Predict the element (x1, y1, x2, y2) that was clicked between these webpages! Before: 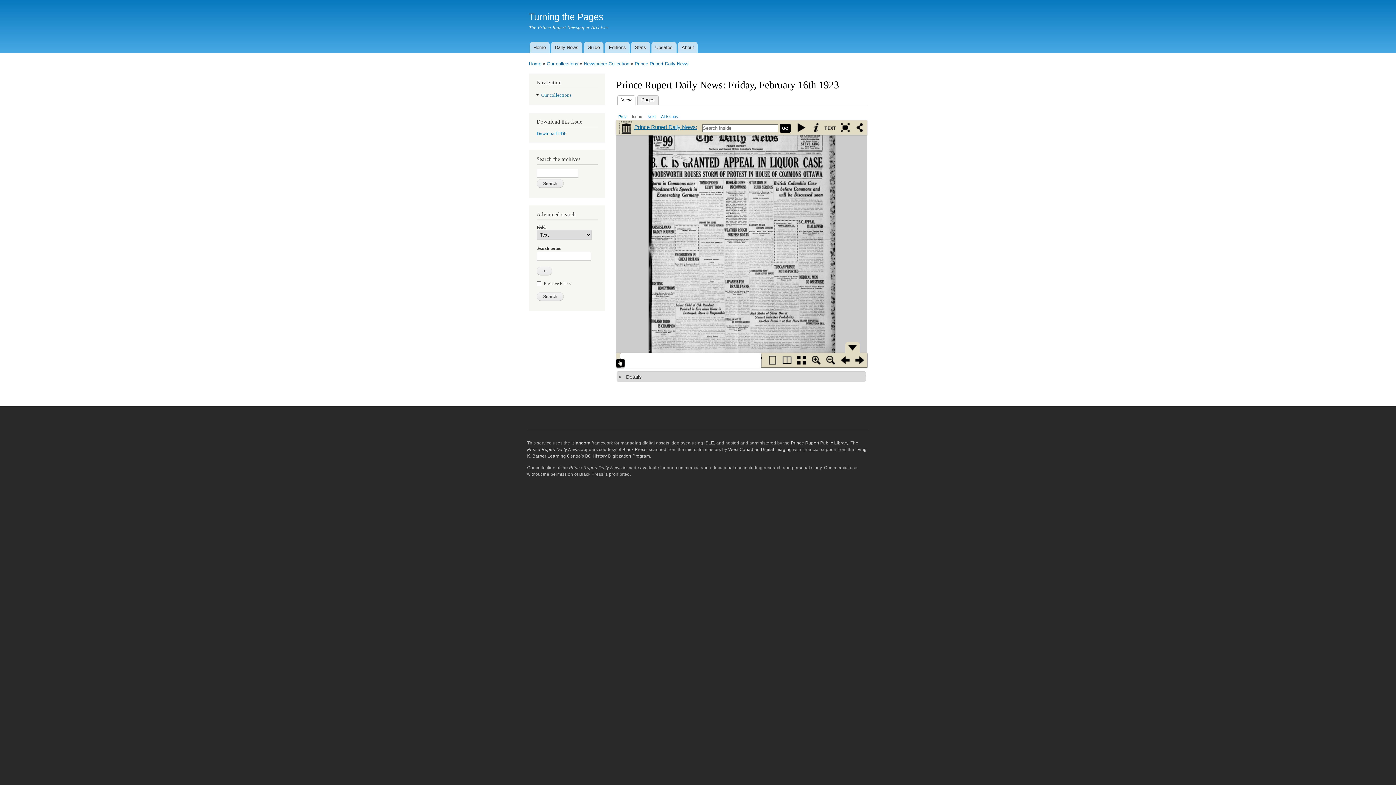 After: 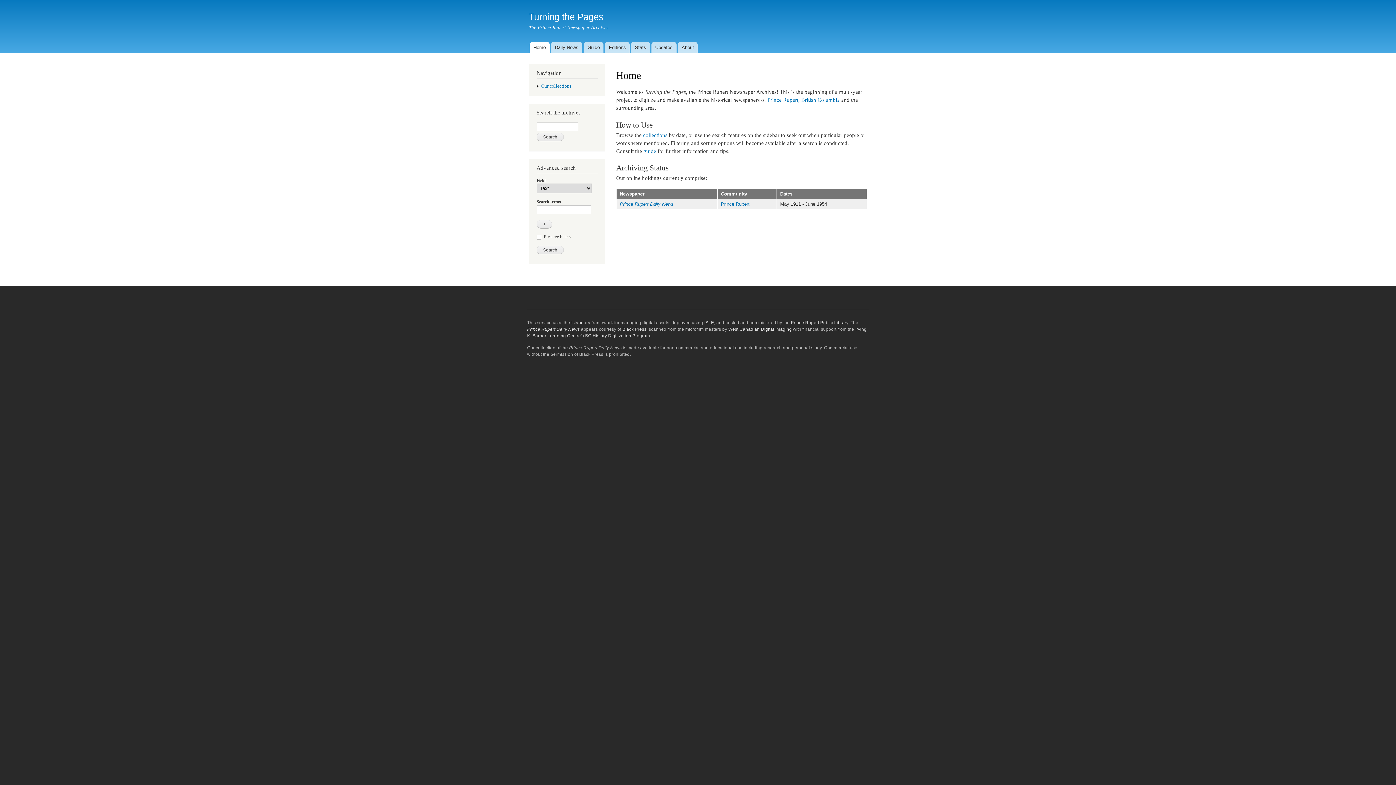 Action: bbox: (529, 11, 603, 21) label: Turning the Pages